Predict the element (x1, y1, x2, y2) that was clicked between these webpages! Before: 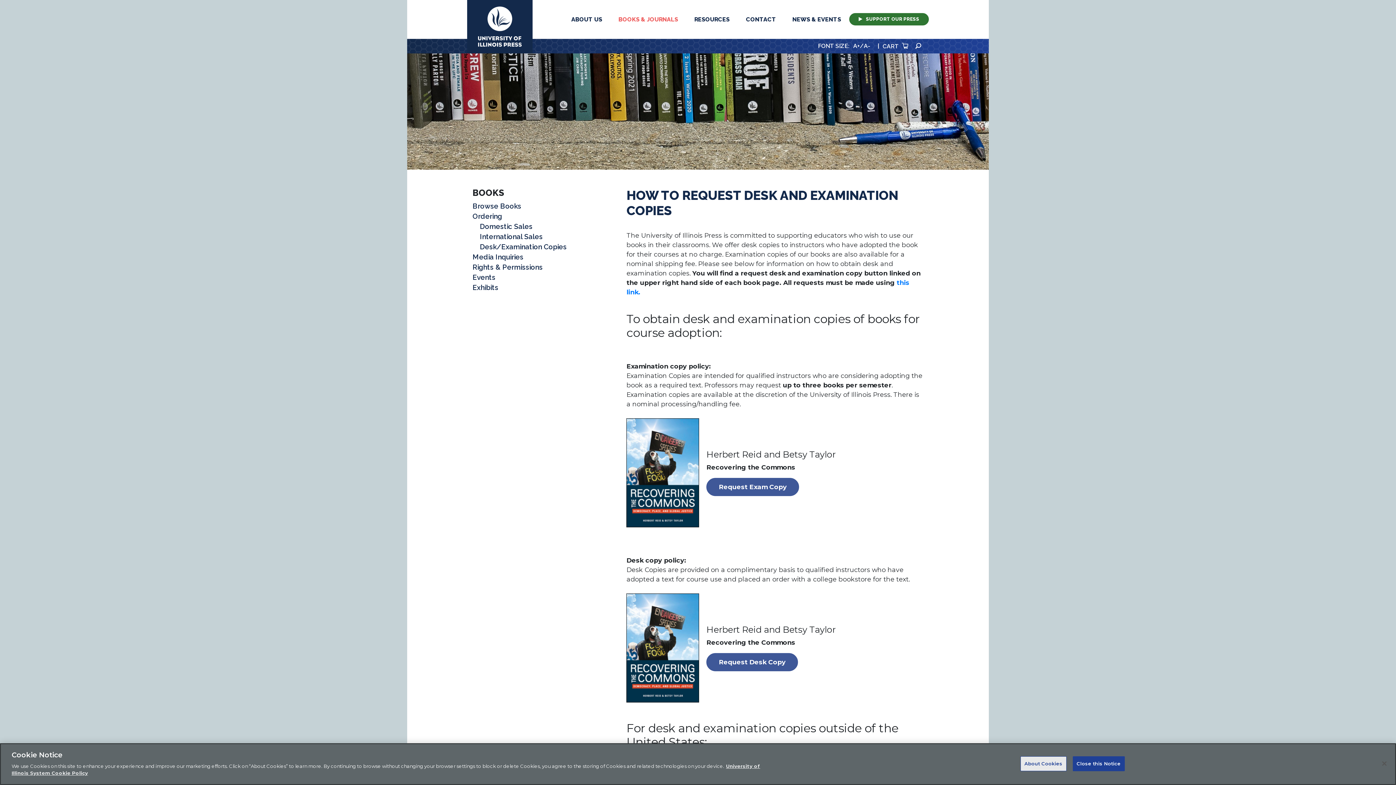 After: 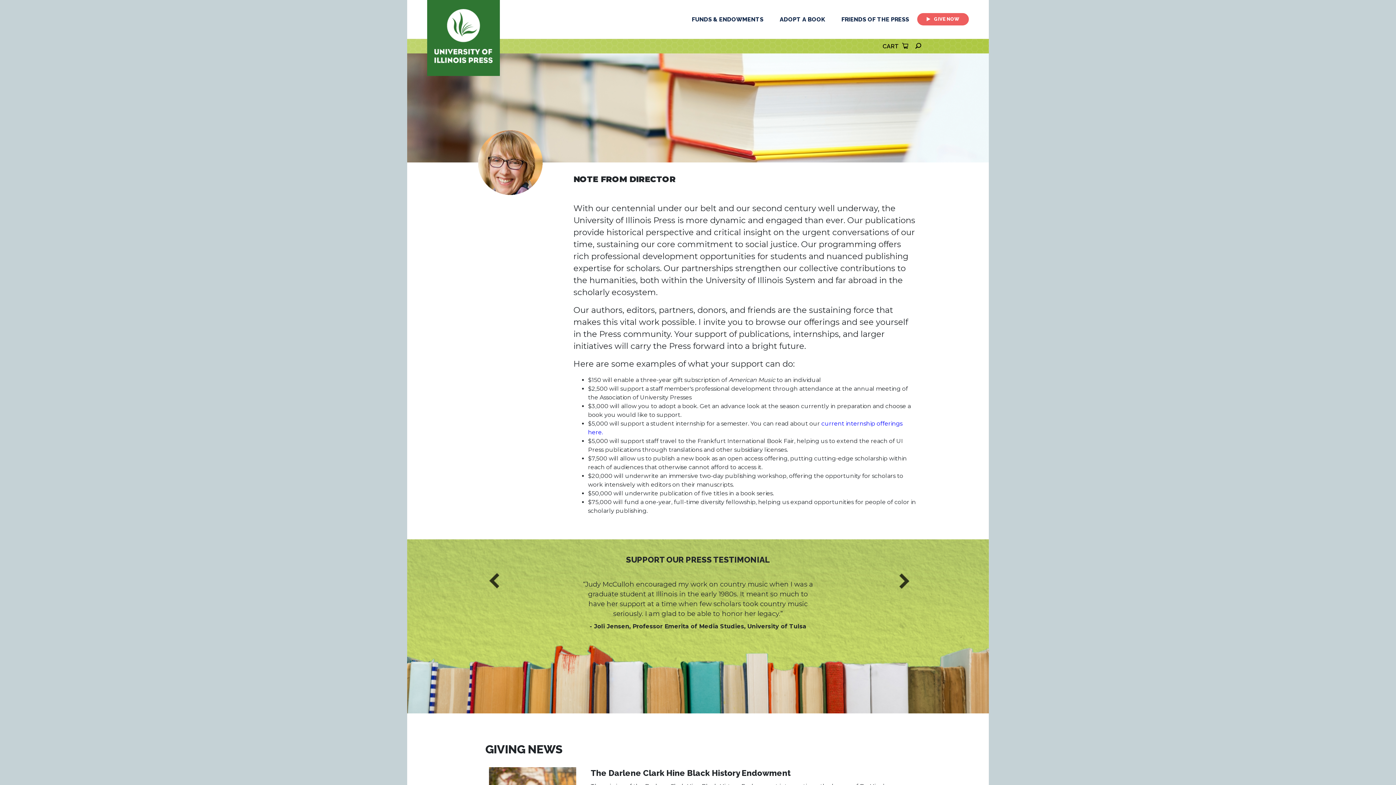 Action: label: SUPPORT OUR PRESS bbox: (849, 13, 929, 25)